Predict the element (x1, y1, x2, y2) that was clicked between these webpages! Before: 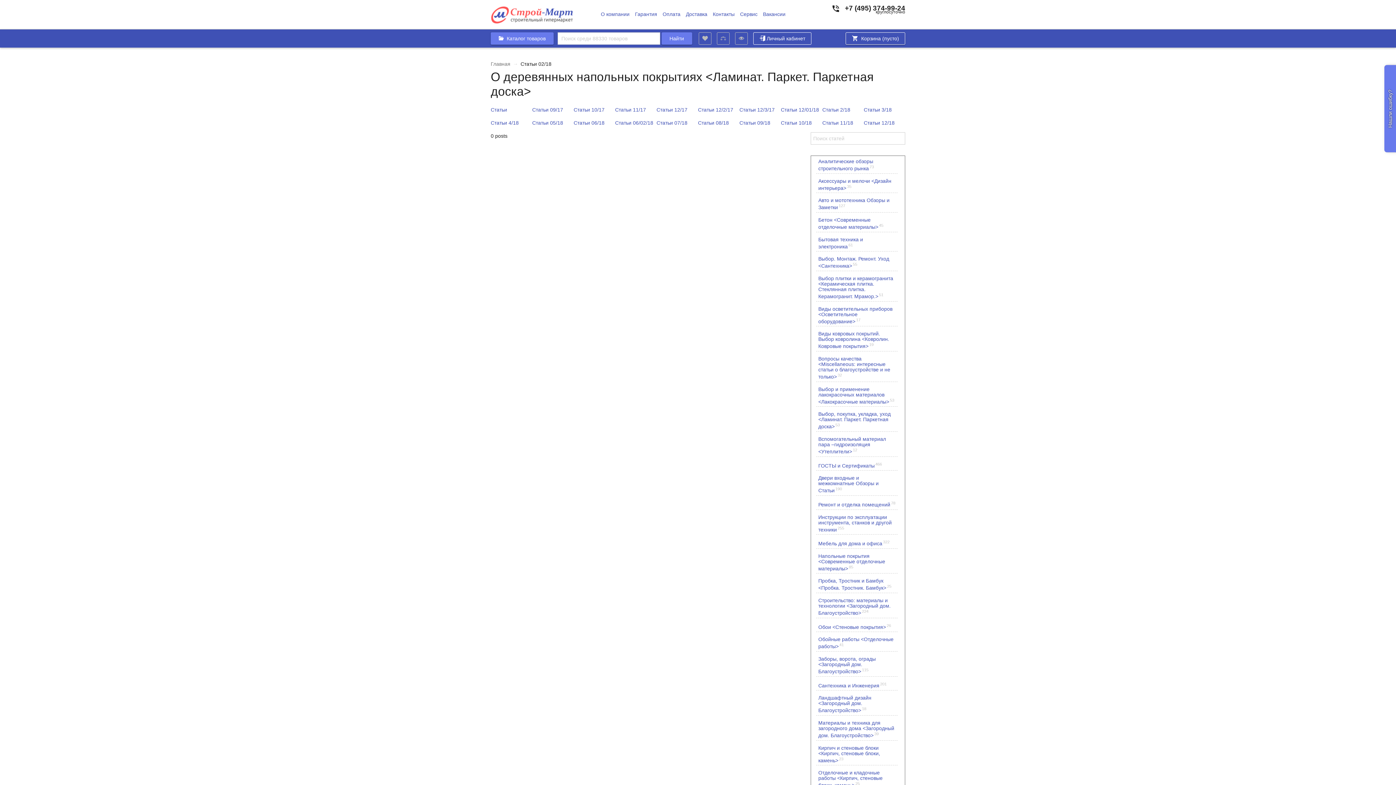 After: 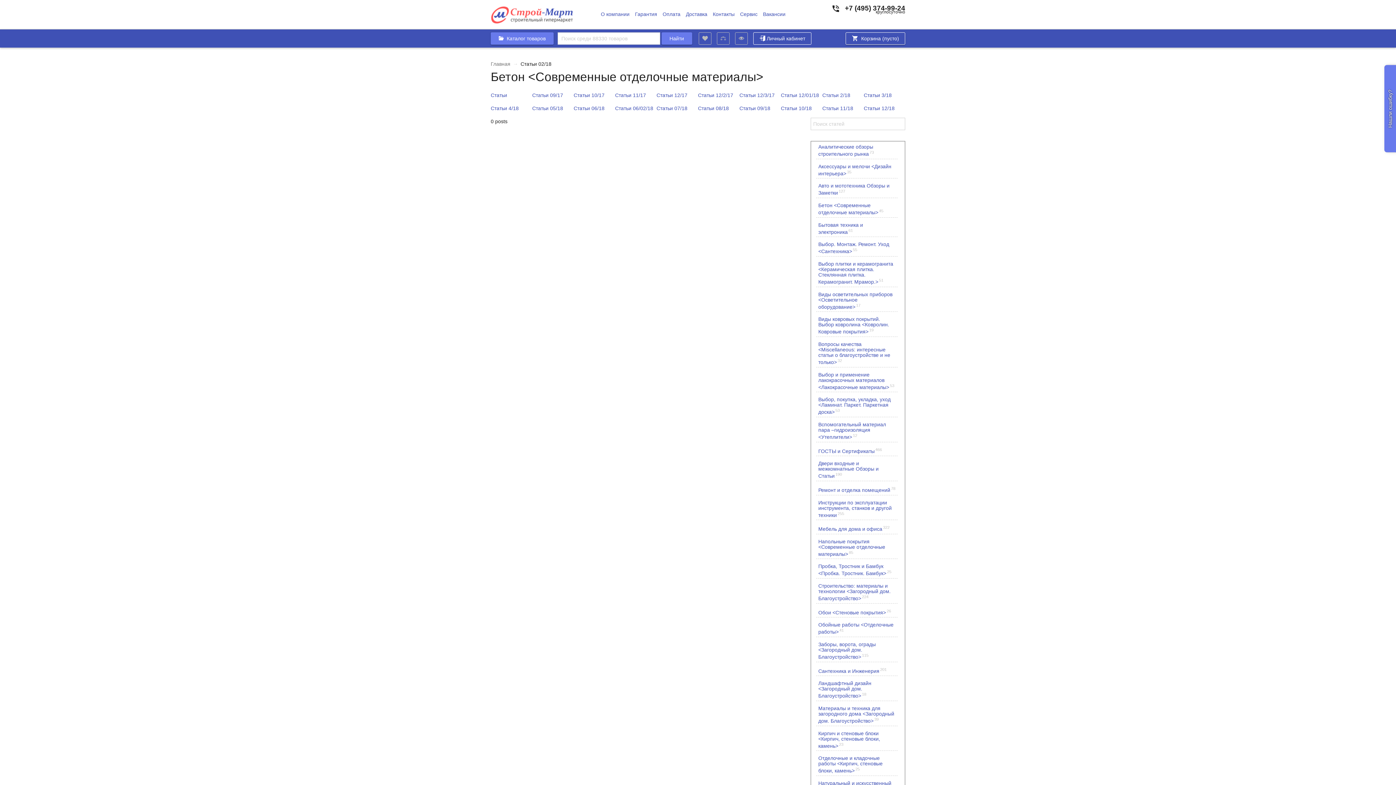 Action: bbox: (816, 215, 897, 231) label: Бетон <Современные отделочные материалы>45